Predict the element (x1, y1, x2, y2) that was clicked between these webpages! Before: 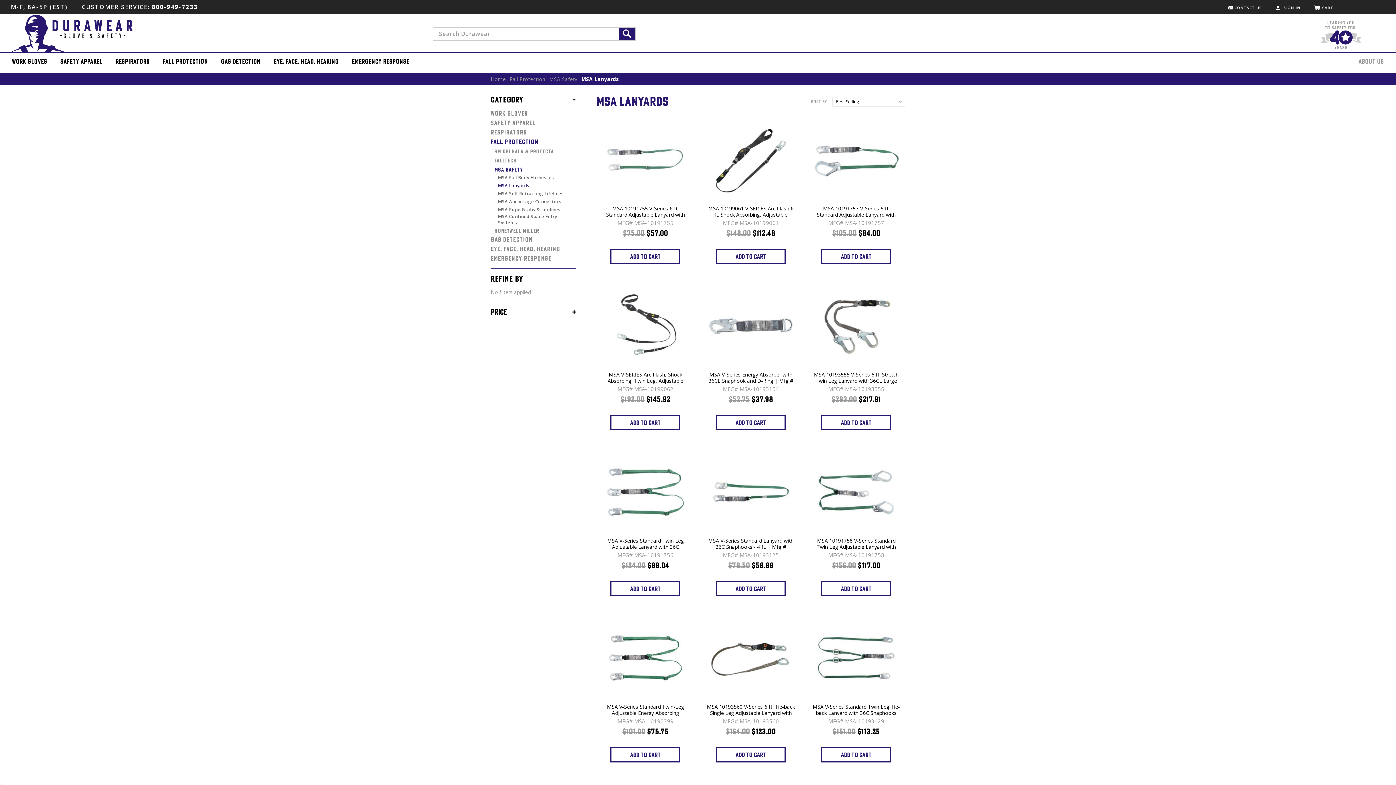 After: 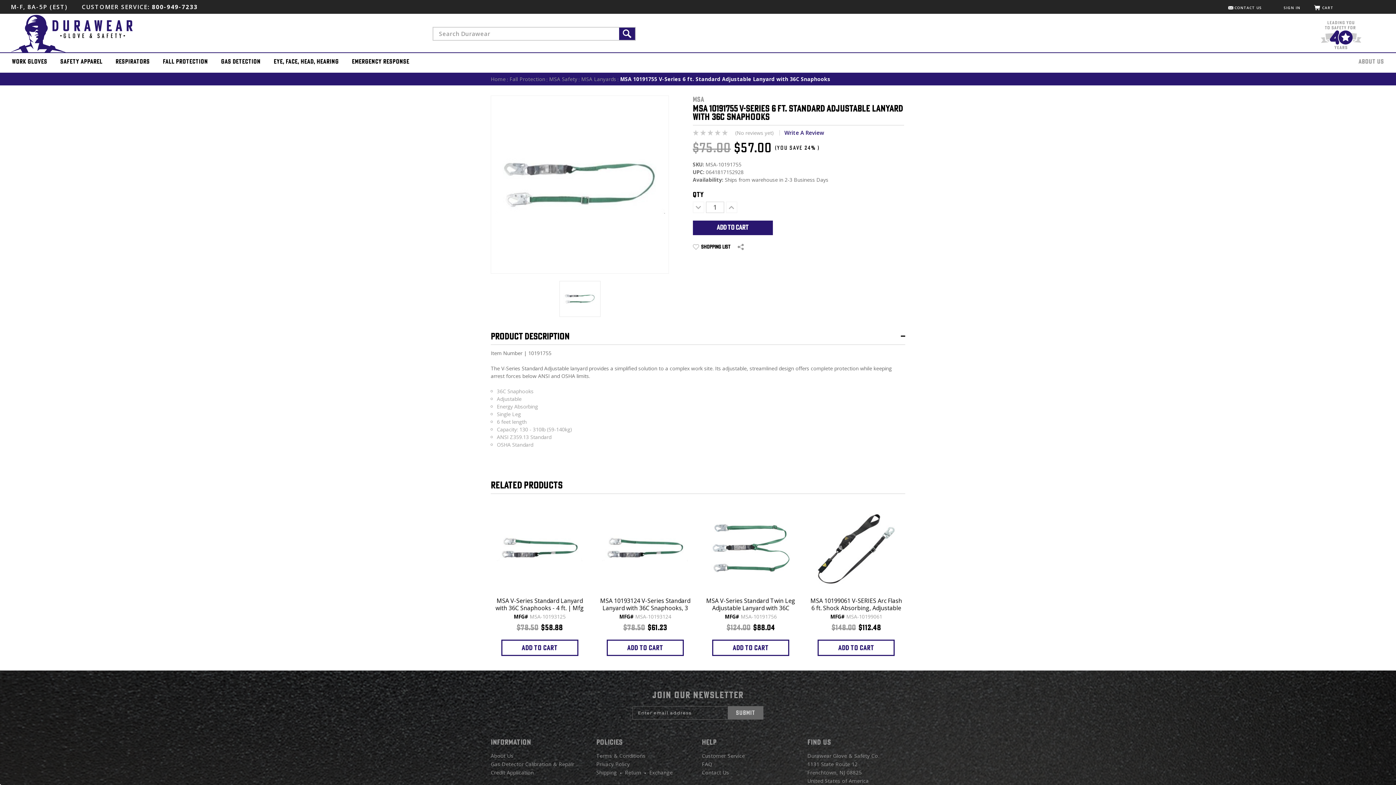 Action: bbox: (606, 205, 685, 224) label: MSA 10191755 V-Series 6 ft. Standard Adjustable Lanyard with 36C Snaphooks